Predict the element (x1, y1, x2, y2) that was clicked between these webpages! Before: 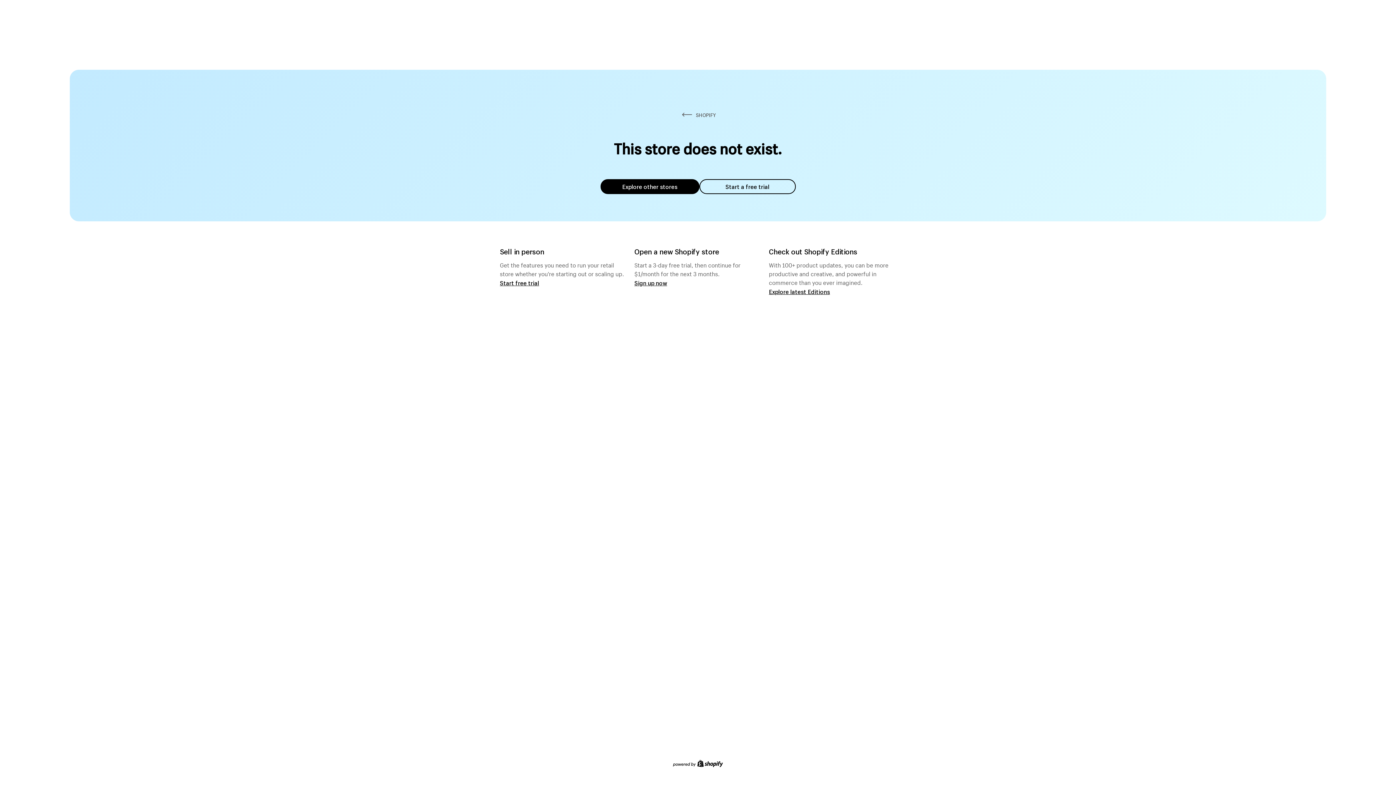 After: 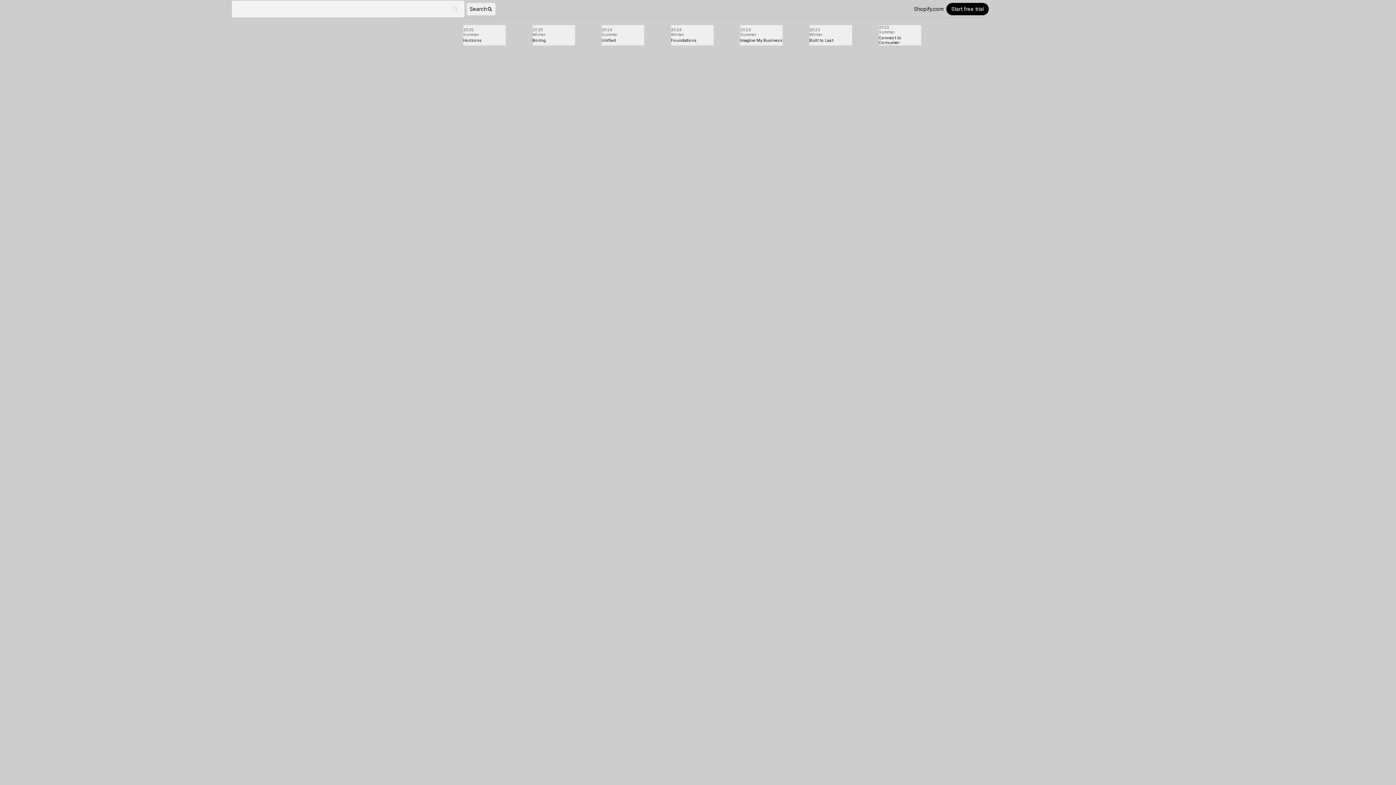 Action: label: Explore latest Editions bbox: (769, 287, 830, 295)